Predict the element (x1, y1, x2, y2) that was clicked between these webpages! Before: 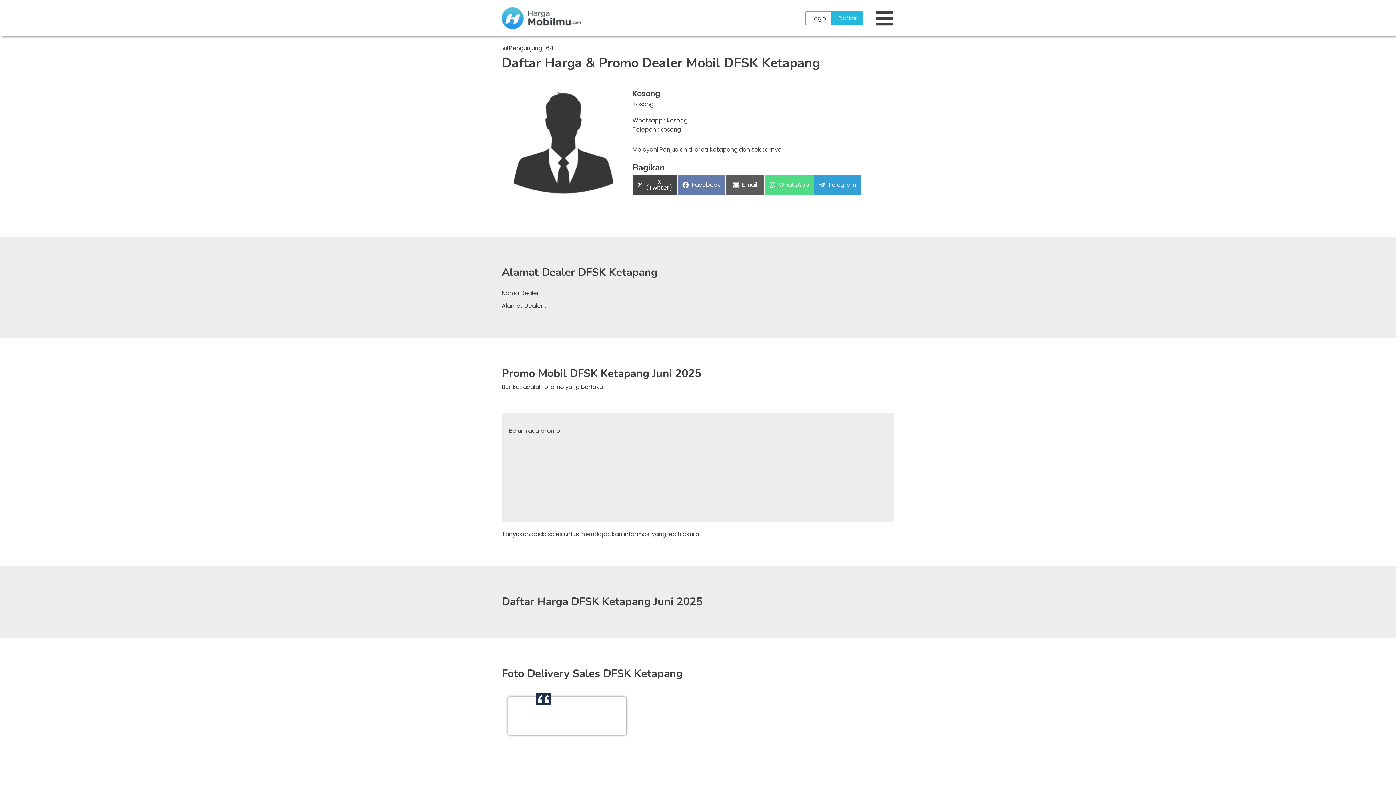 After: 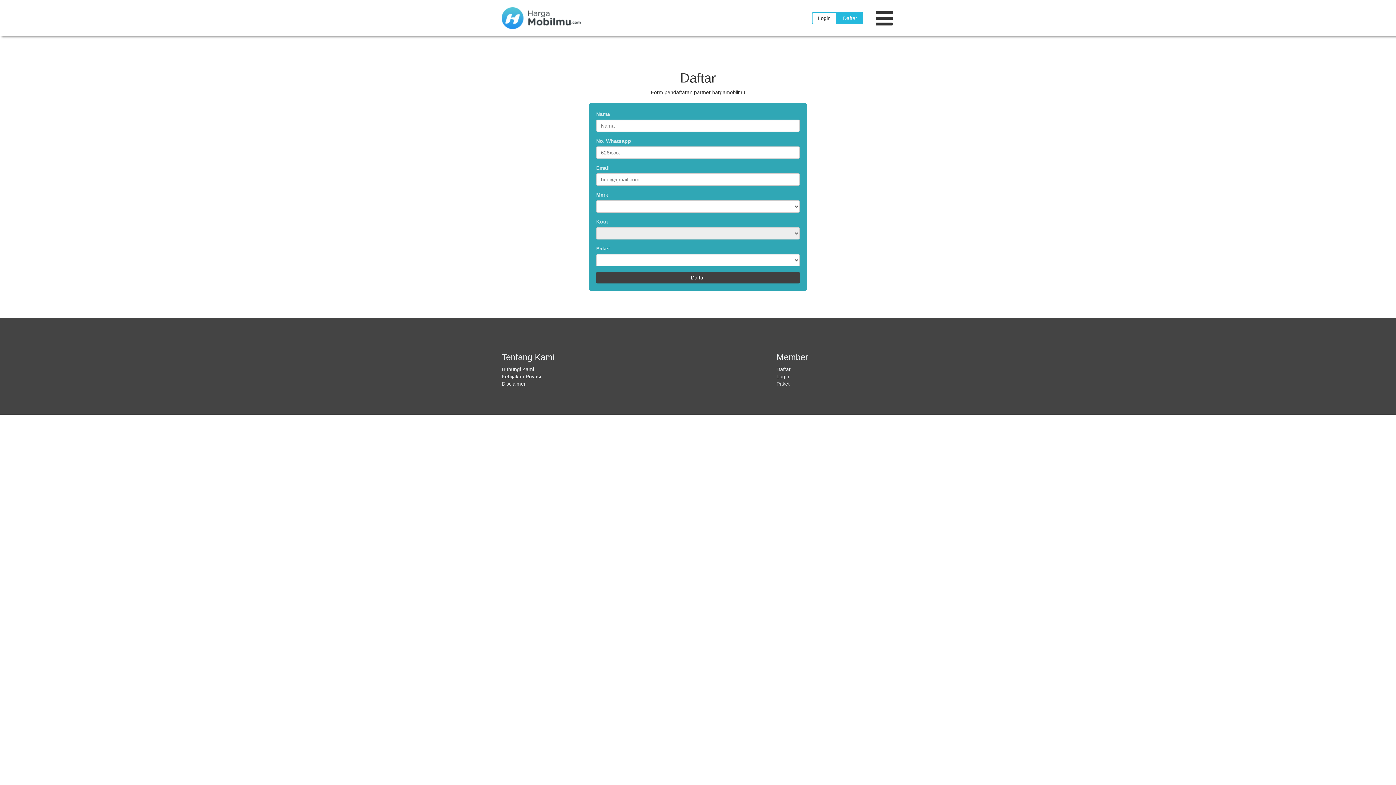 Action: bbox: (832, 11, 863, 25) label: Daftar